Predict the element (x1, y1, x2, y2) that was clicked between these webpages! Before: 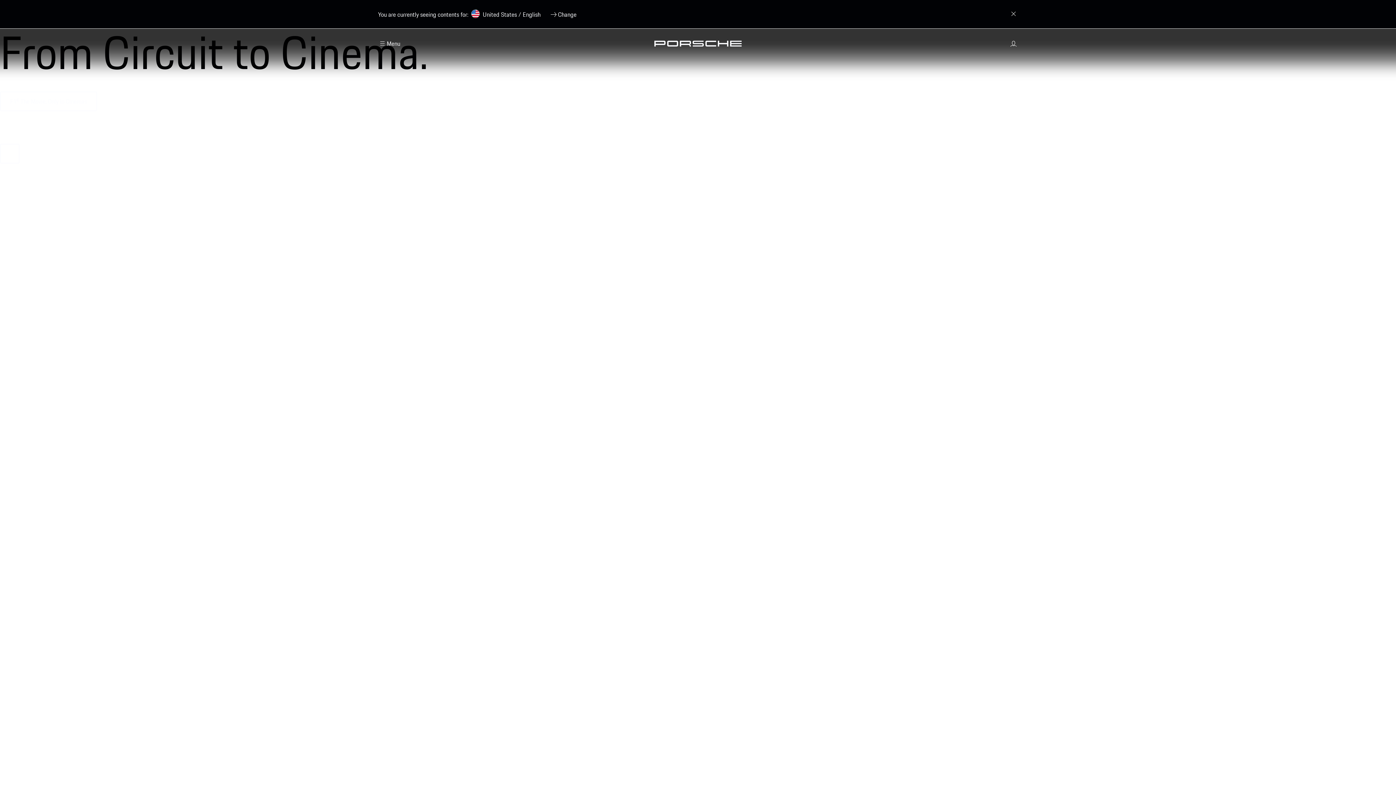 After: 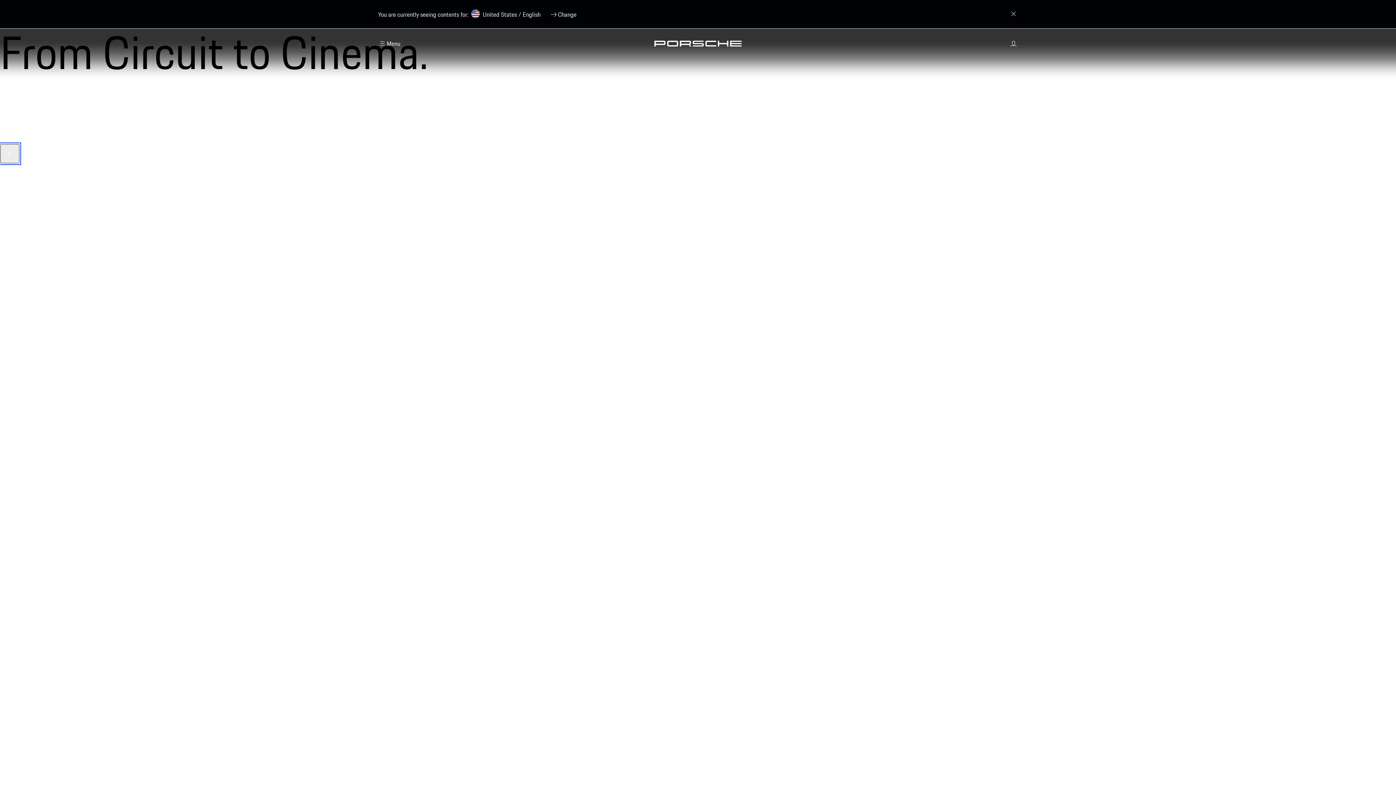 Action: bbox: (0, 144, 19, 163) label: Pause Video